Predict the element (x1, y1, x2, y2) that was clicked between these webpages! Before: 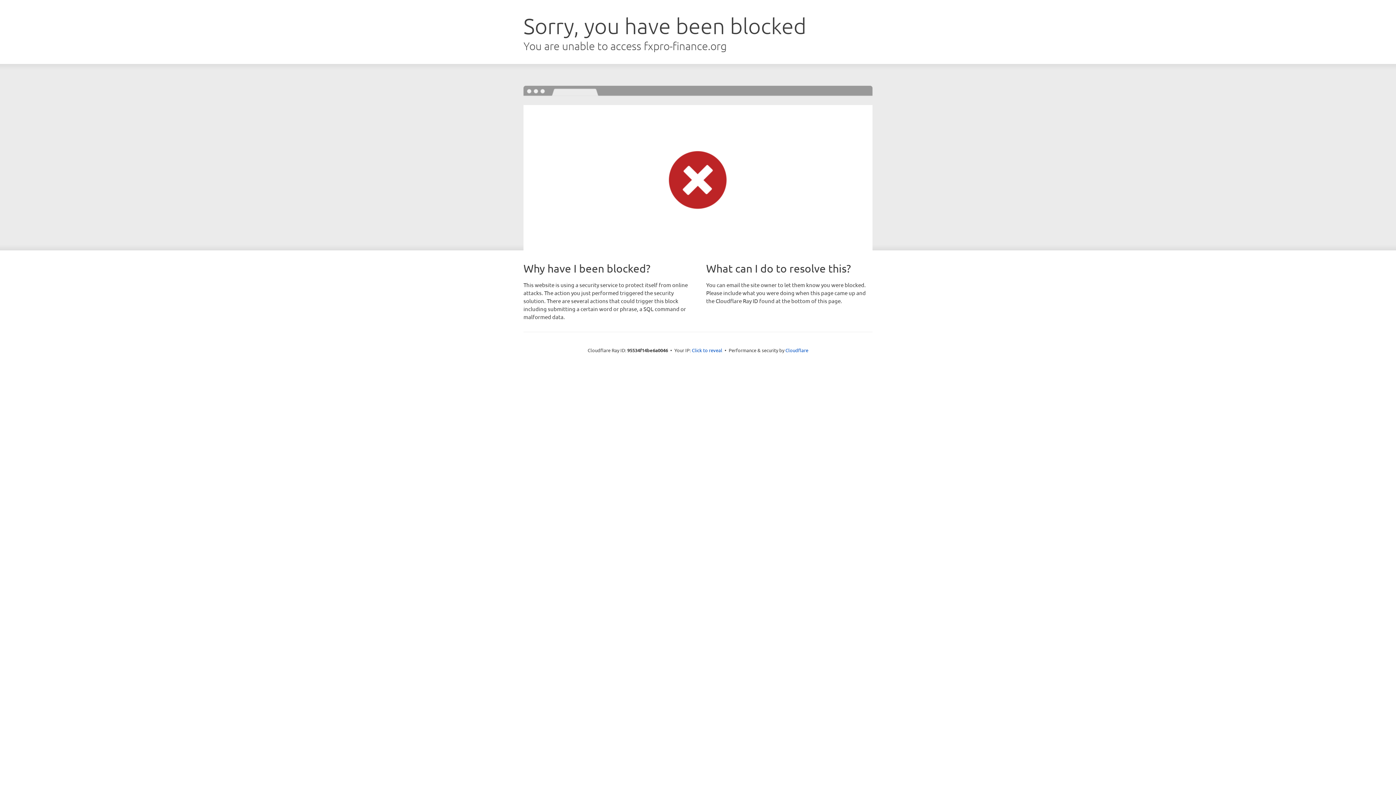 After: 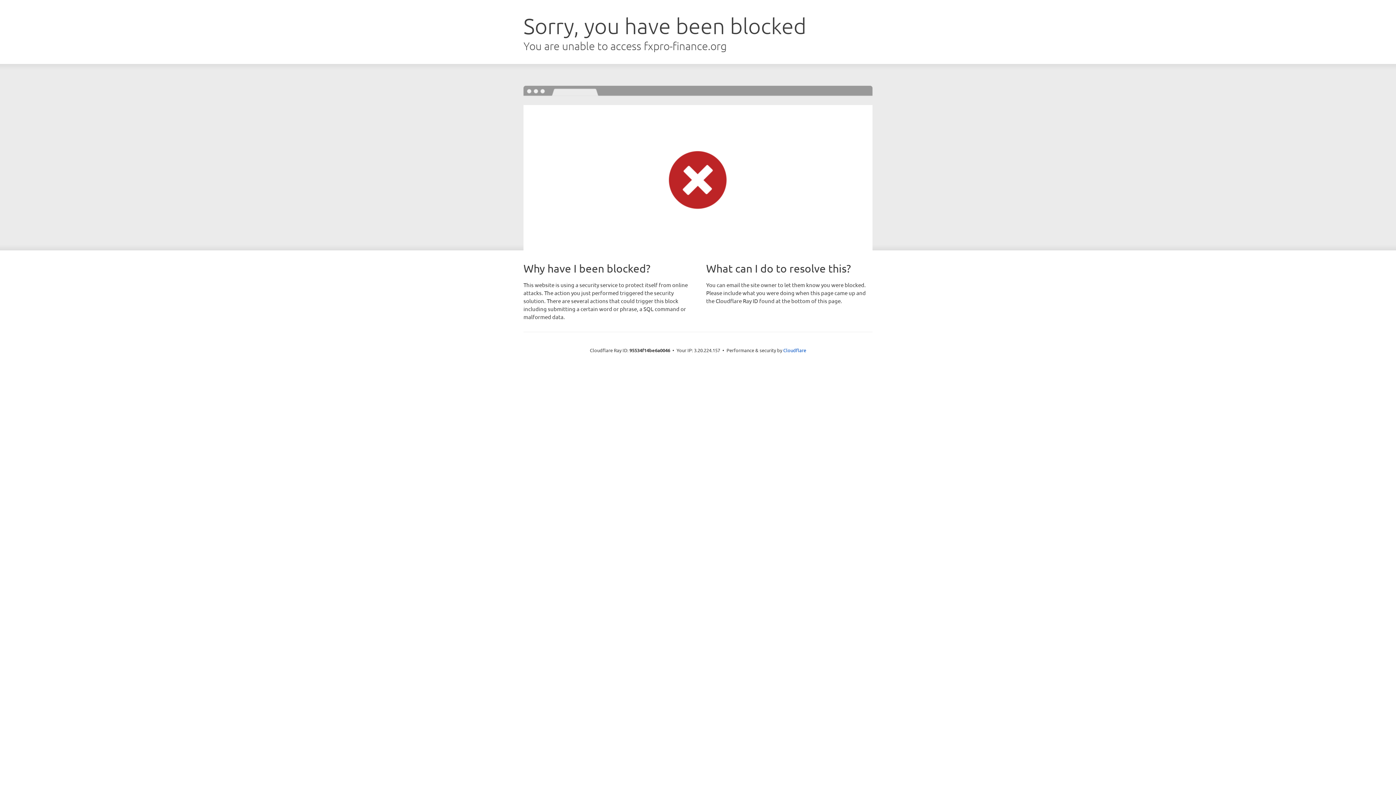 Action: bbox: (692, 346, 722, 353) label: Click to reveal